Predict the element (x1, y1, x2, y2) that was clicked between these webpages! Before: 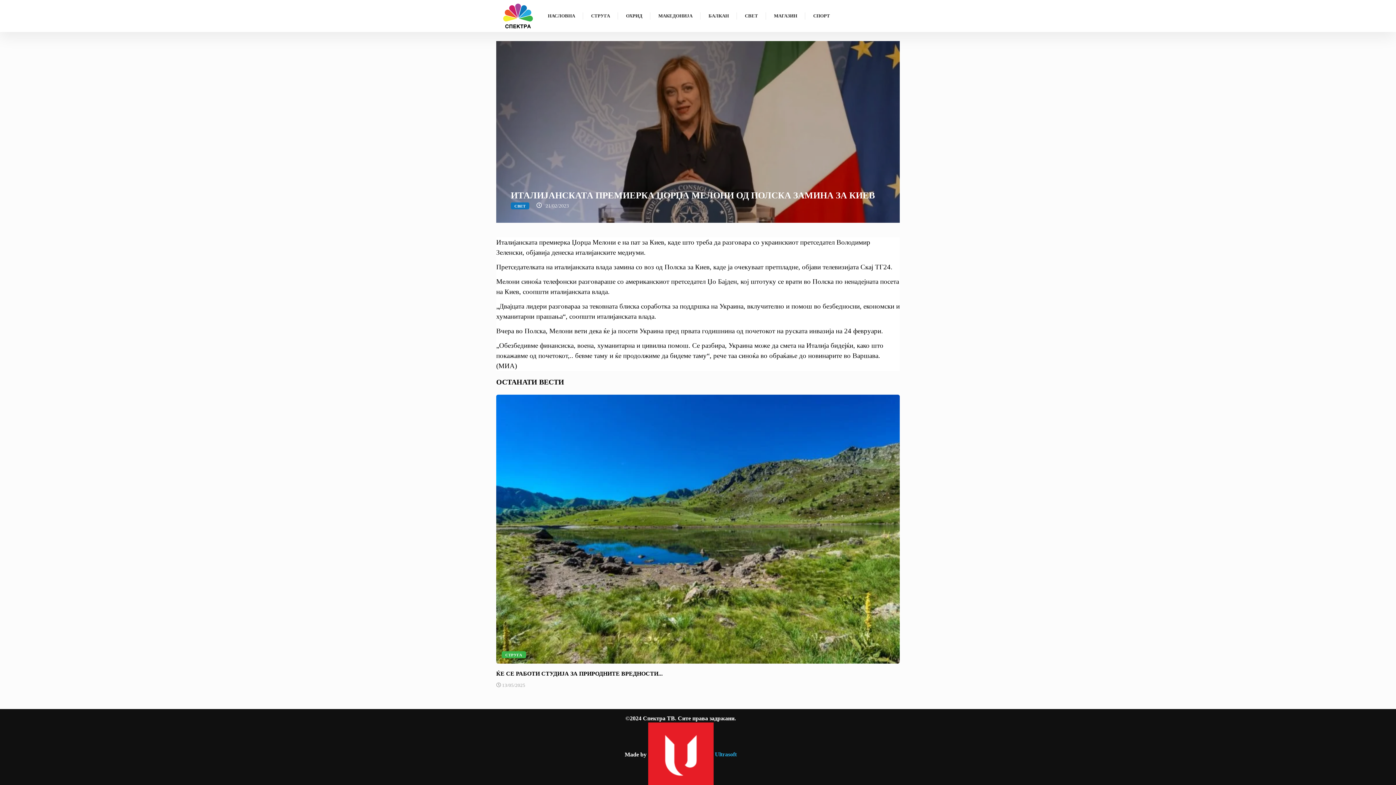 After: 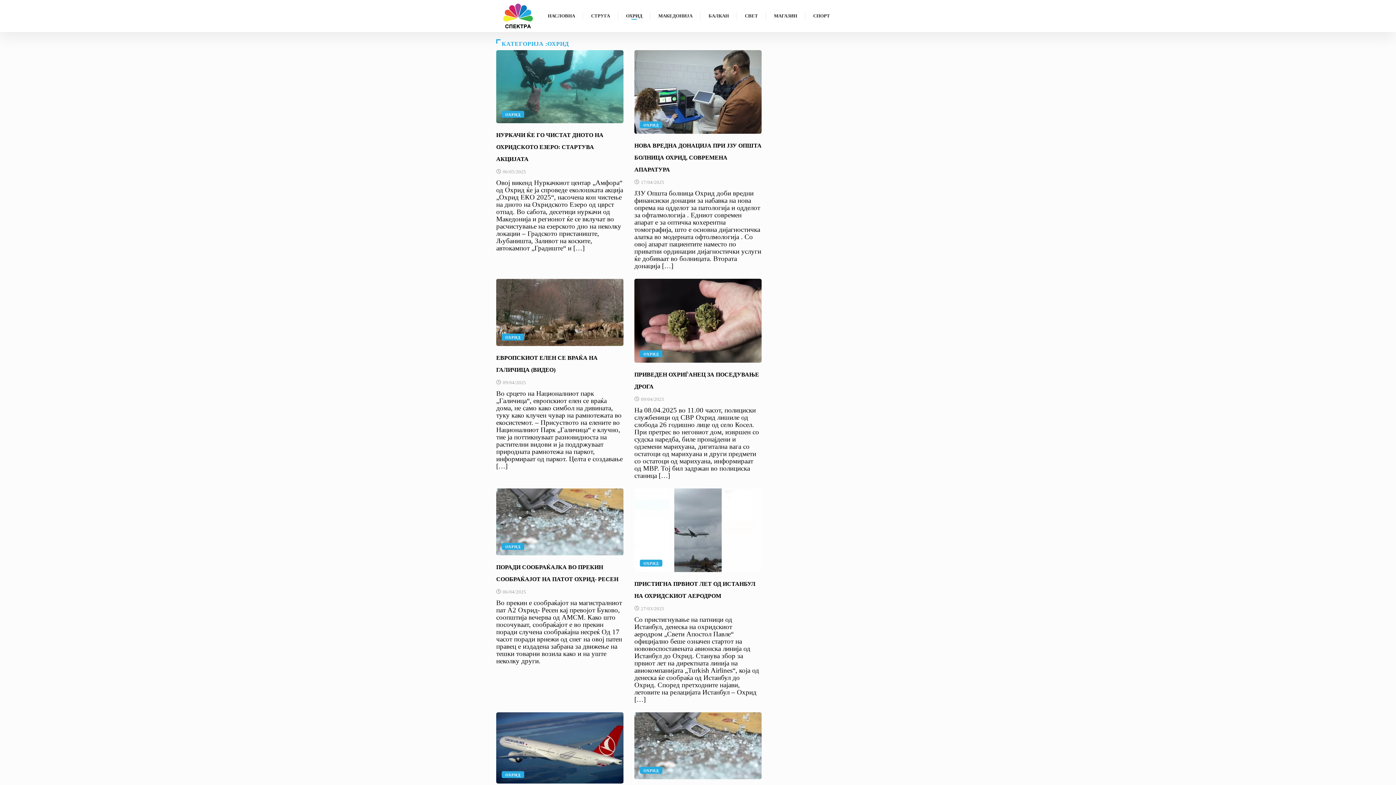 Action: bbox: (618, 6, 650, 25) label: ОХРИД